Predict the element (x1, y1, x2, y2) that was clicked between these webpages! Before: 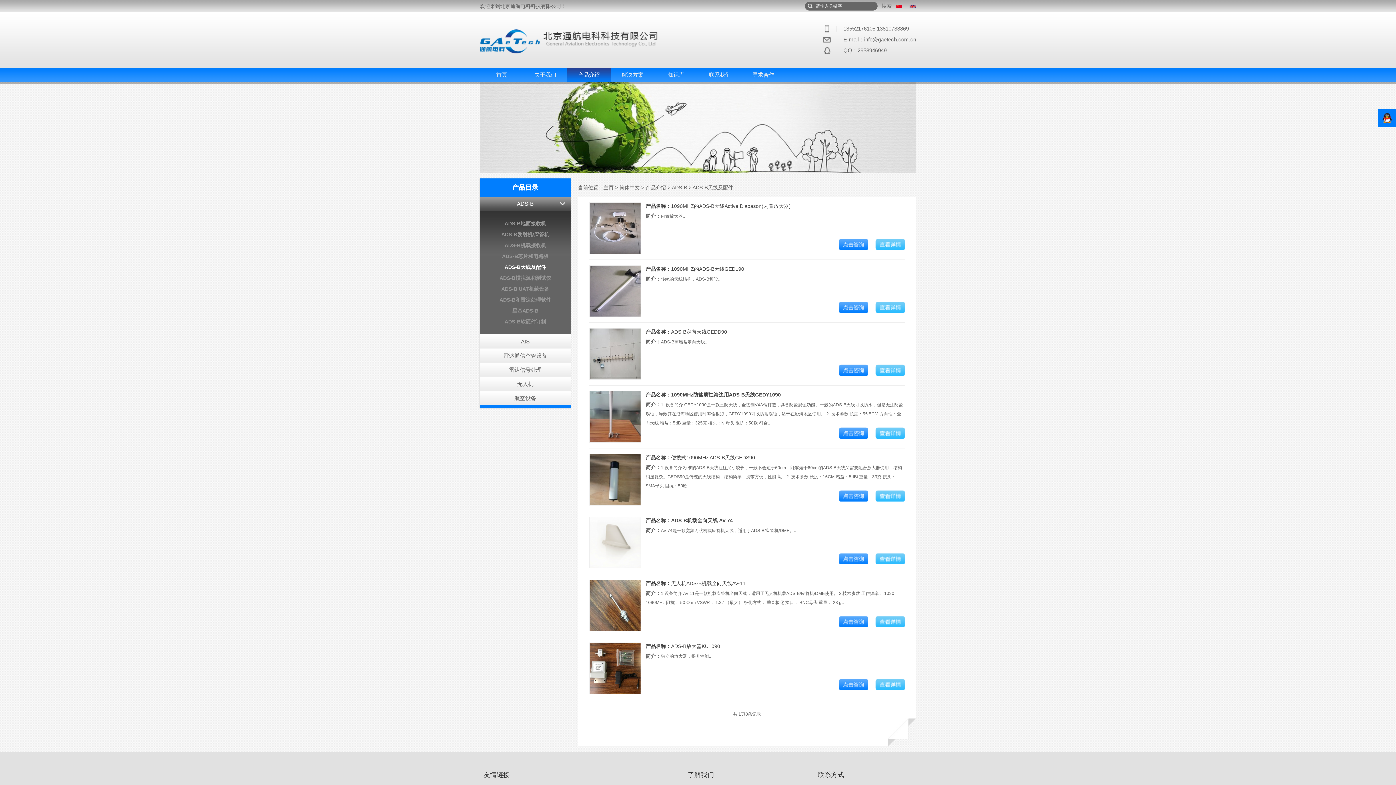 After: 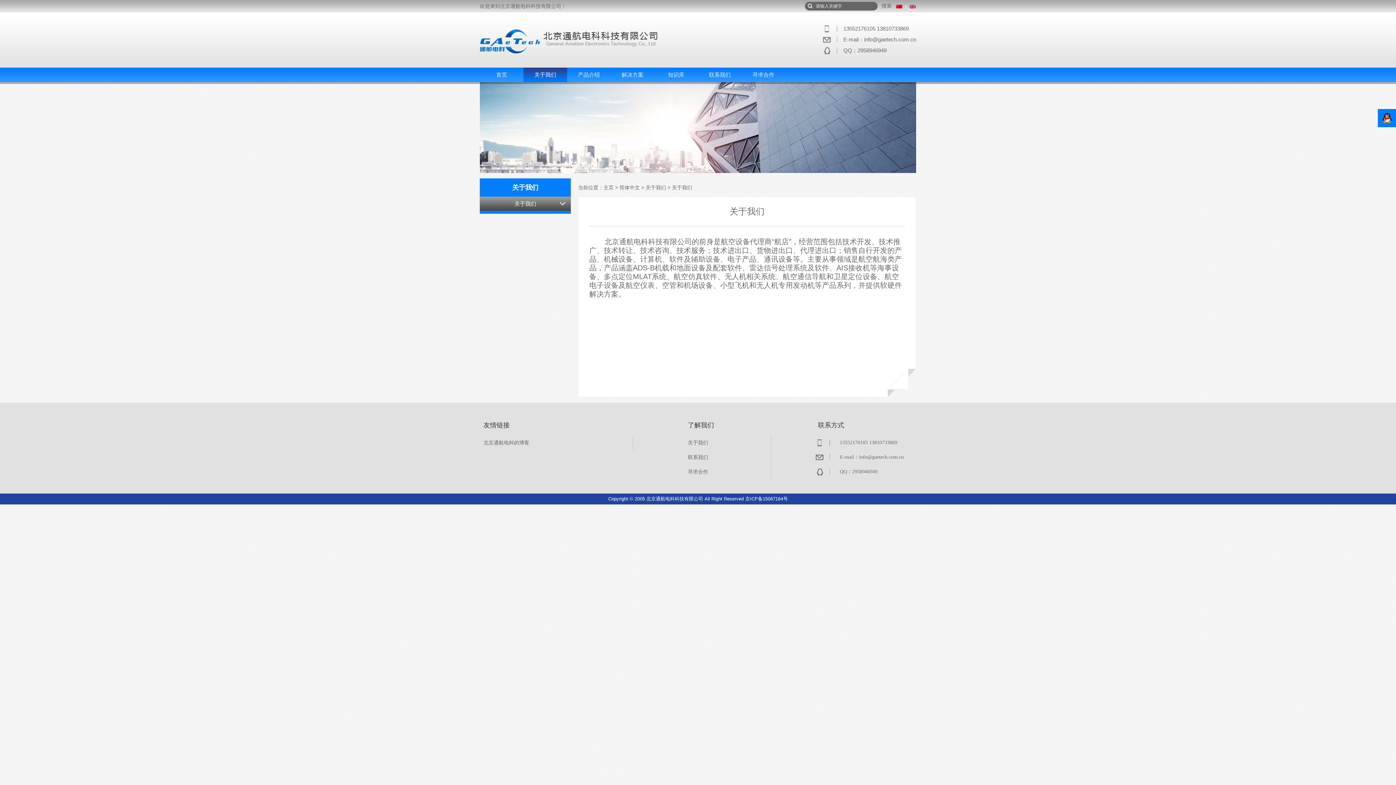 Action: bbox: (523, 67, 567, 82) label: 关于我们